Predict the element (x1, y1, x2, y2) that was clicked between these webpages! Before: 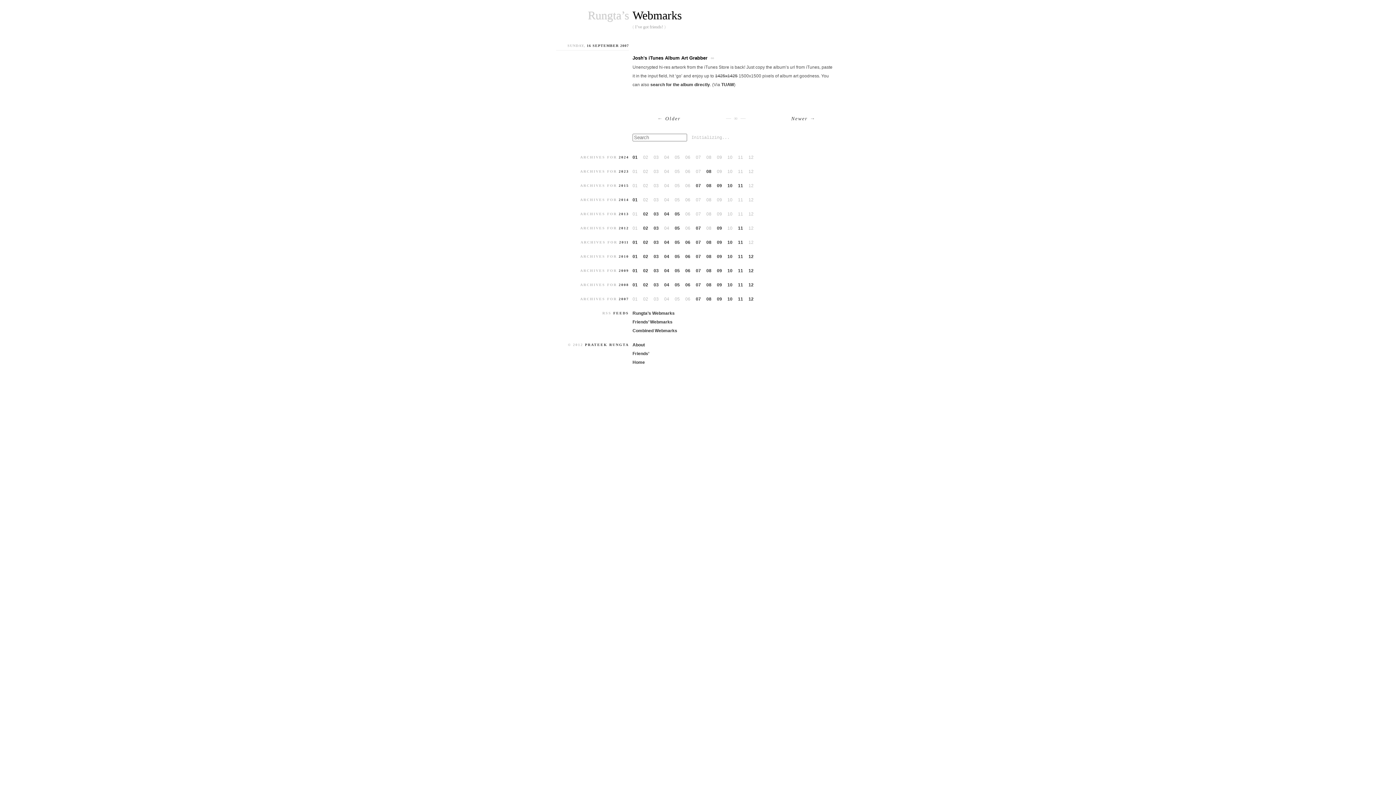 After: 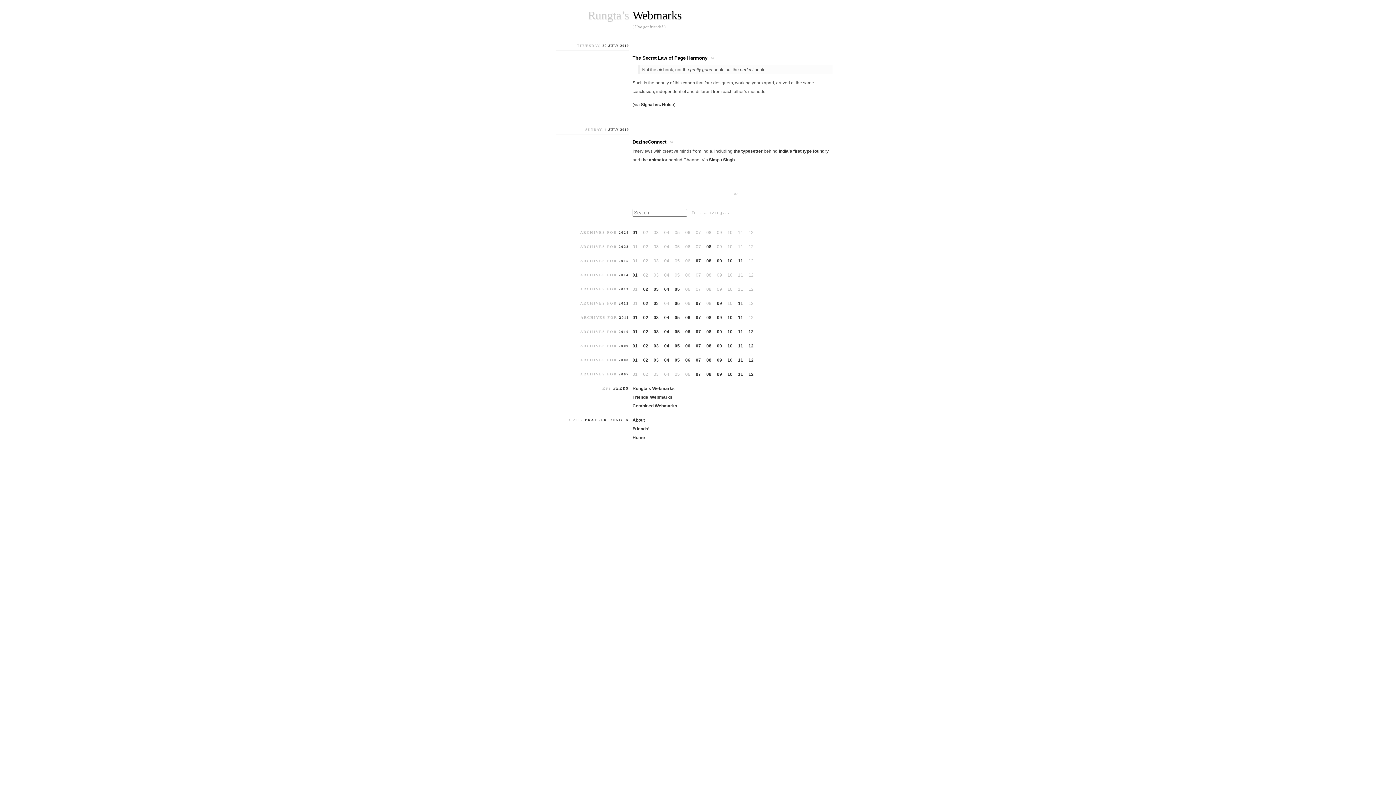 Action: label: 07 bbox: (696, 254, 701, 259)